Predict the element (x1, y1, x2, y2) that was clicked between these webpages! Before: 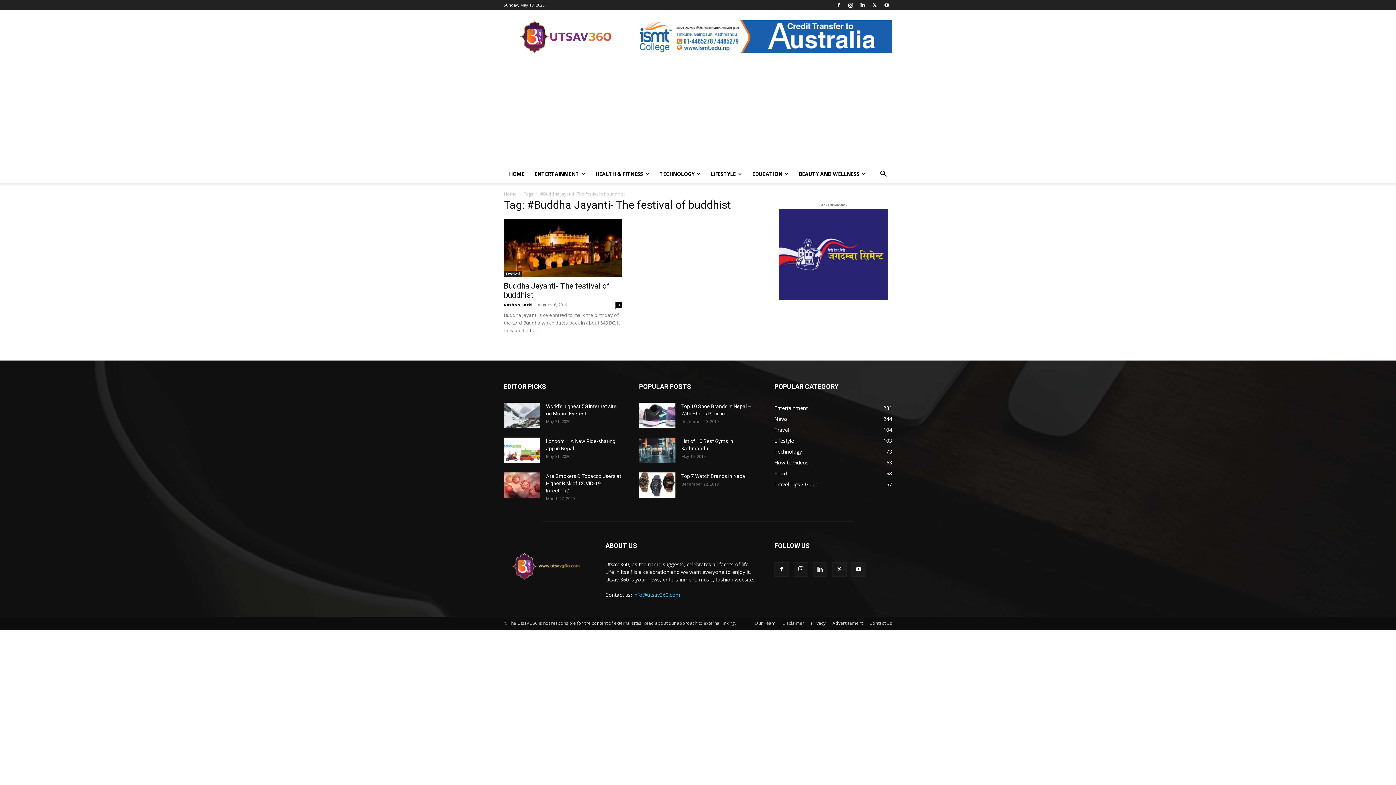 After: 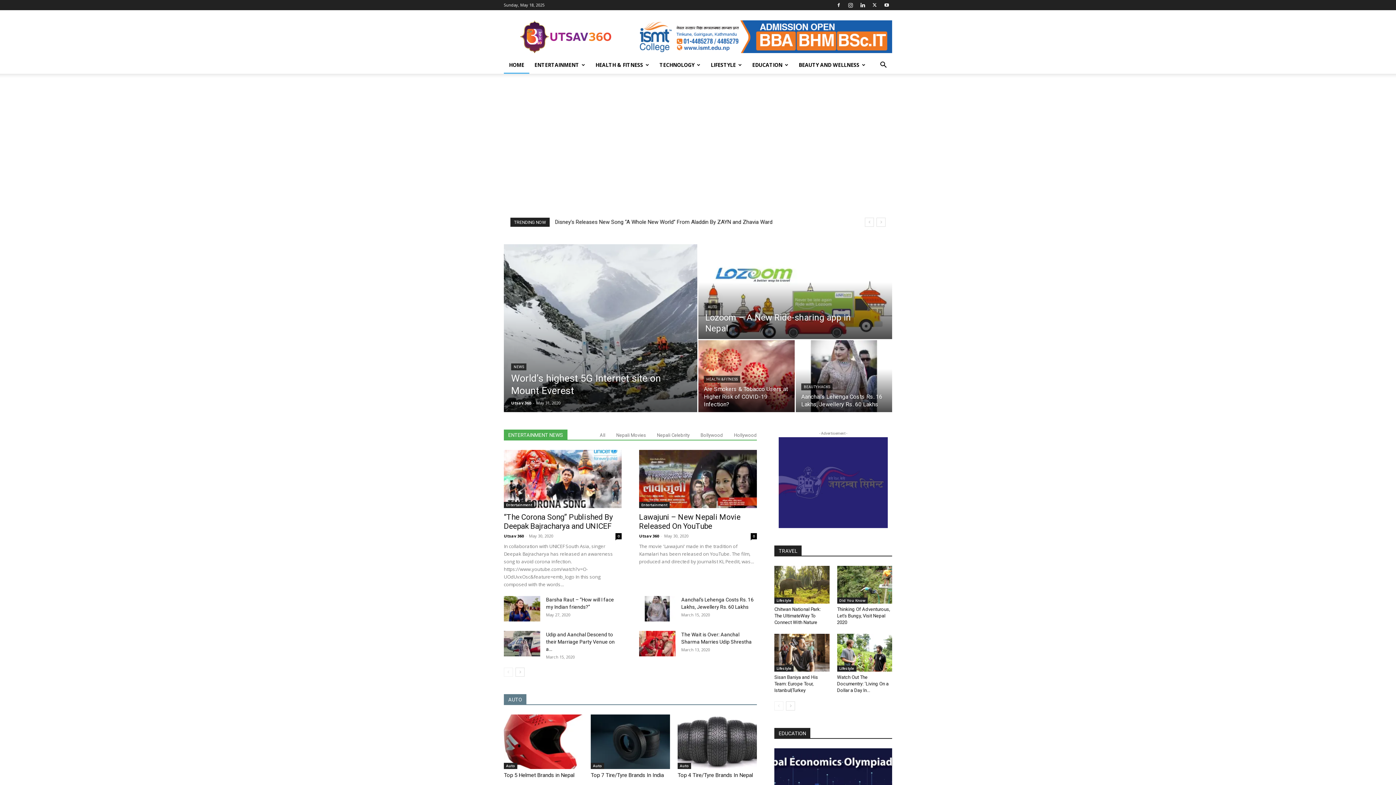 Action: bbox: (504, 575, 588, 581)